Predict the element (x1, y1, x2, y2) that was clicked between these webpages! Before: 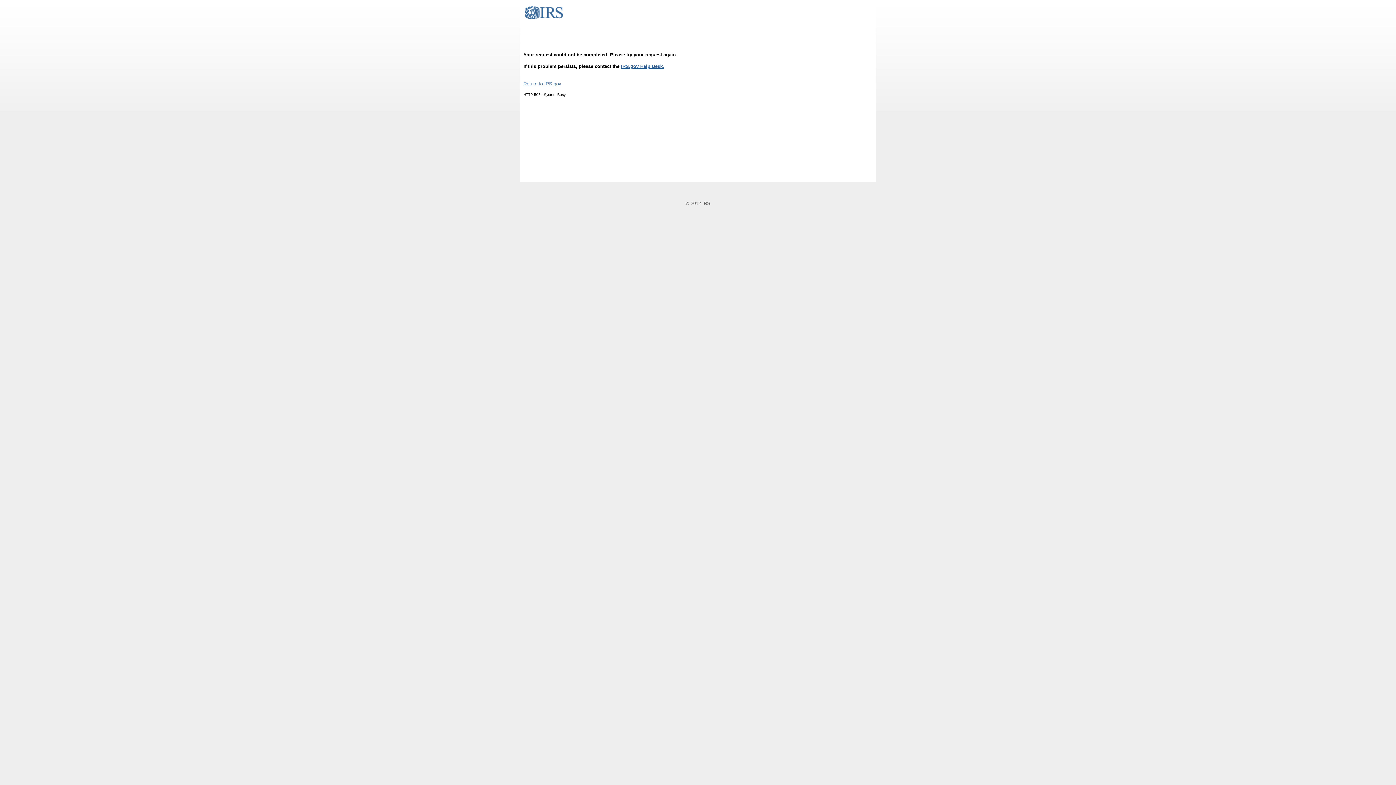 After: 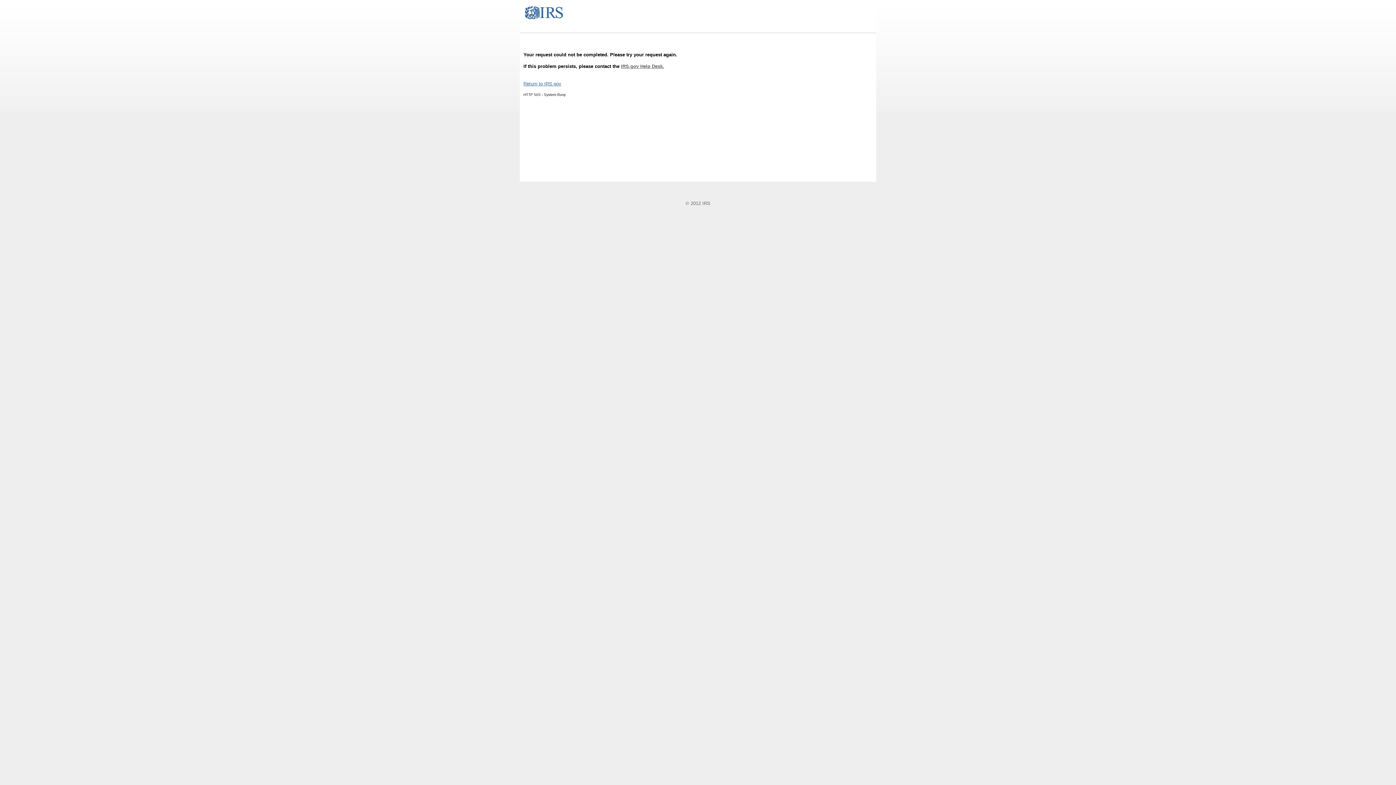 Action: label: IRS.gov Help Desk. bbox: (621, 63, 664, 69)